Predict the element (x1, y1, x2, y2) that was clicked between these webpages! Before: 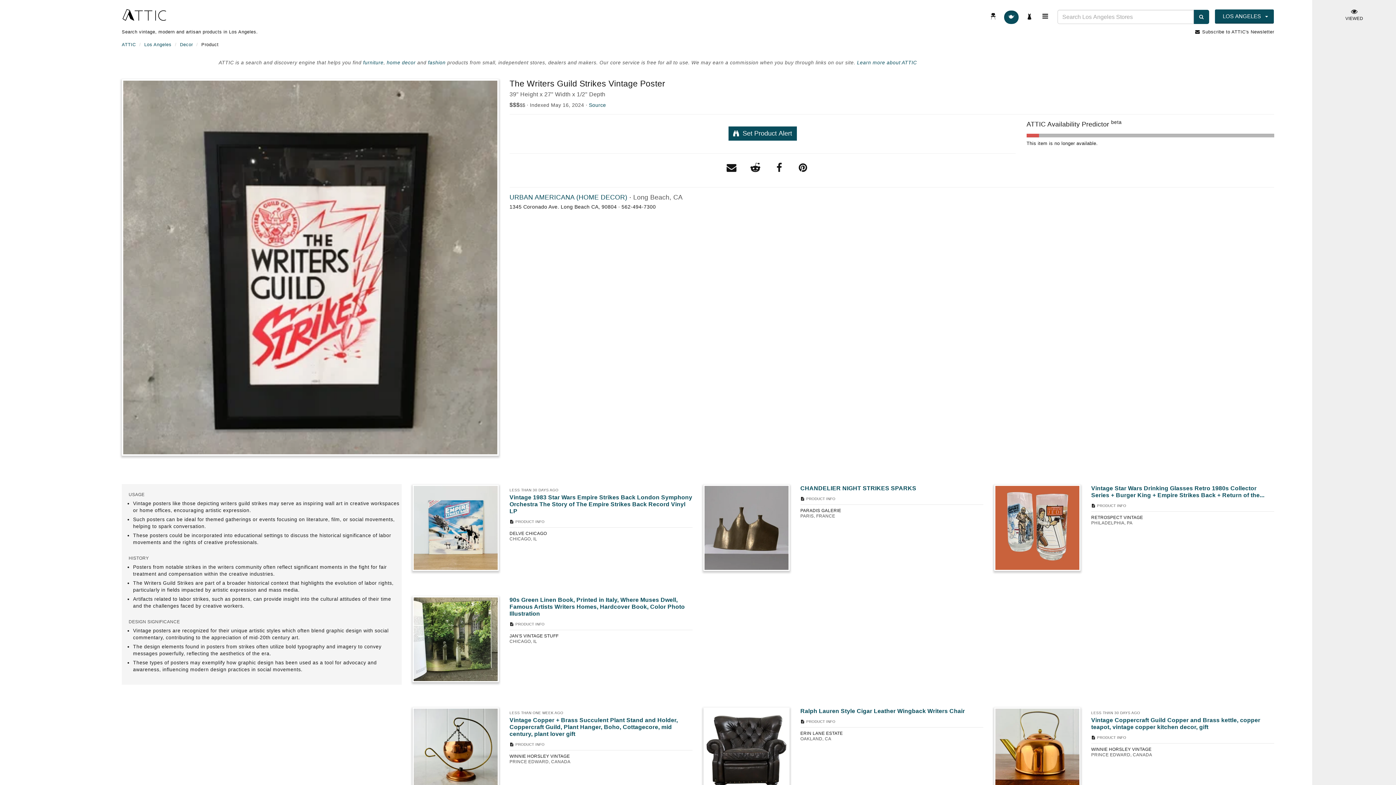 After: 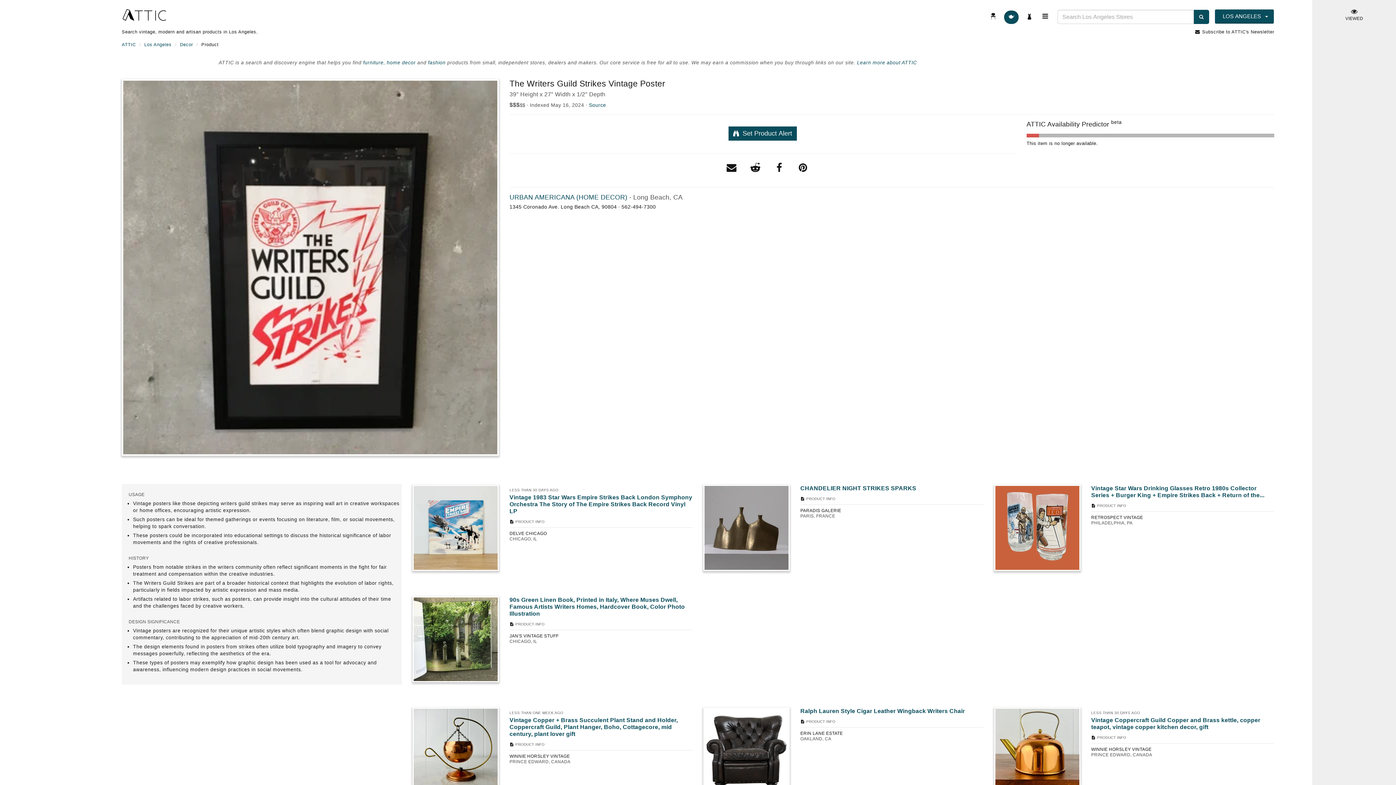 Action: label: share item on pinterest bbox: (796, 165, 809, 172)